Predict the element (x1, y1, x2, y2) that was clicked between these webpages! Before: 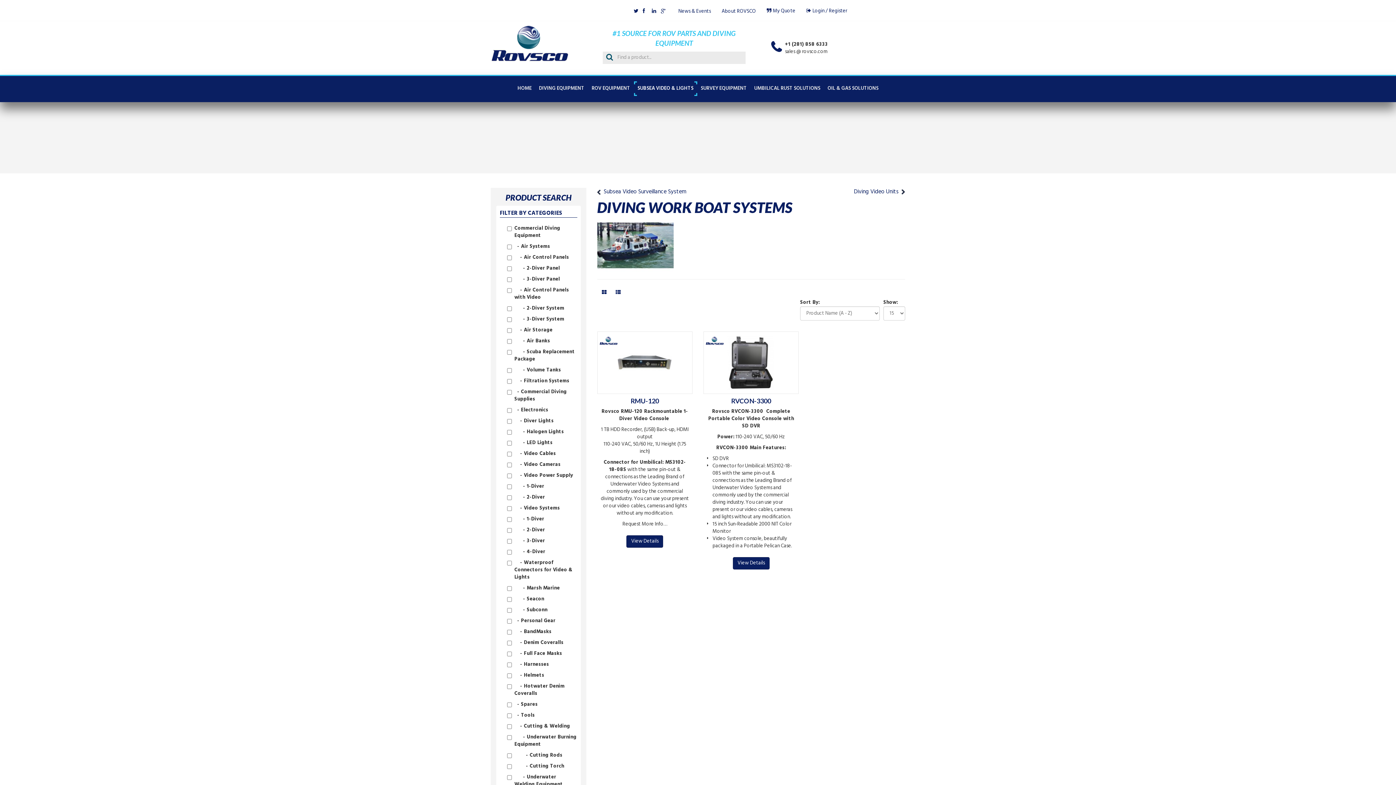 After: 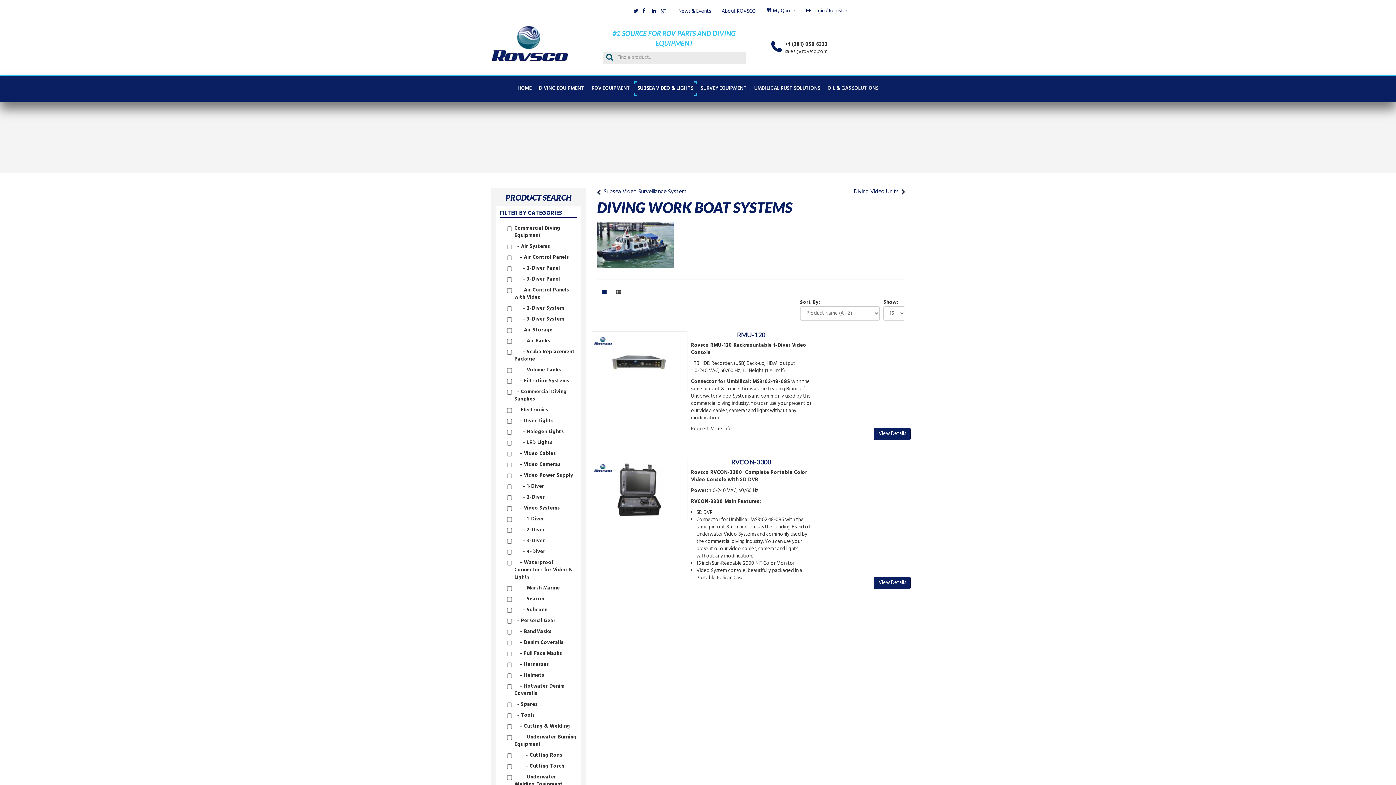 Action: bbox: (611, 286, 625, 299)